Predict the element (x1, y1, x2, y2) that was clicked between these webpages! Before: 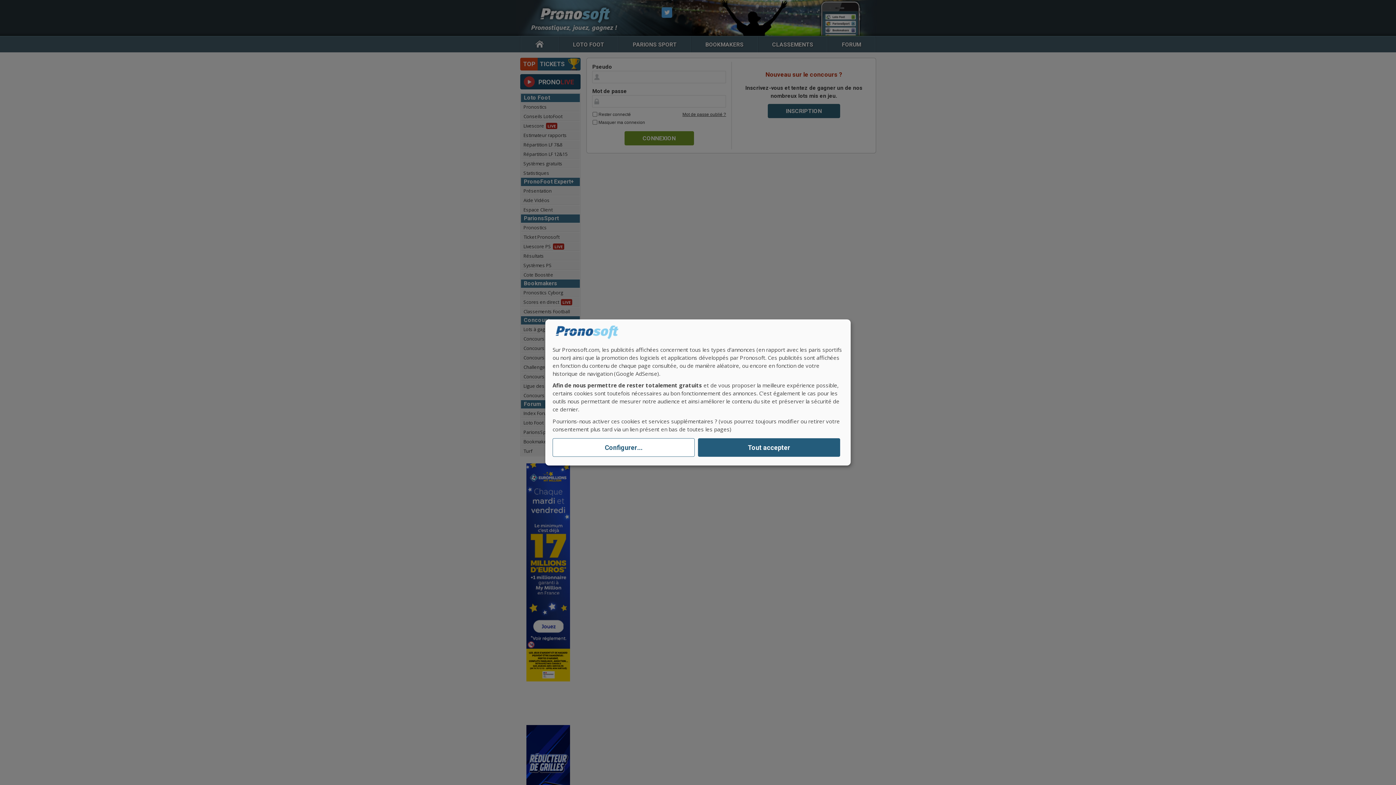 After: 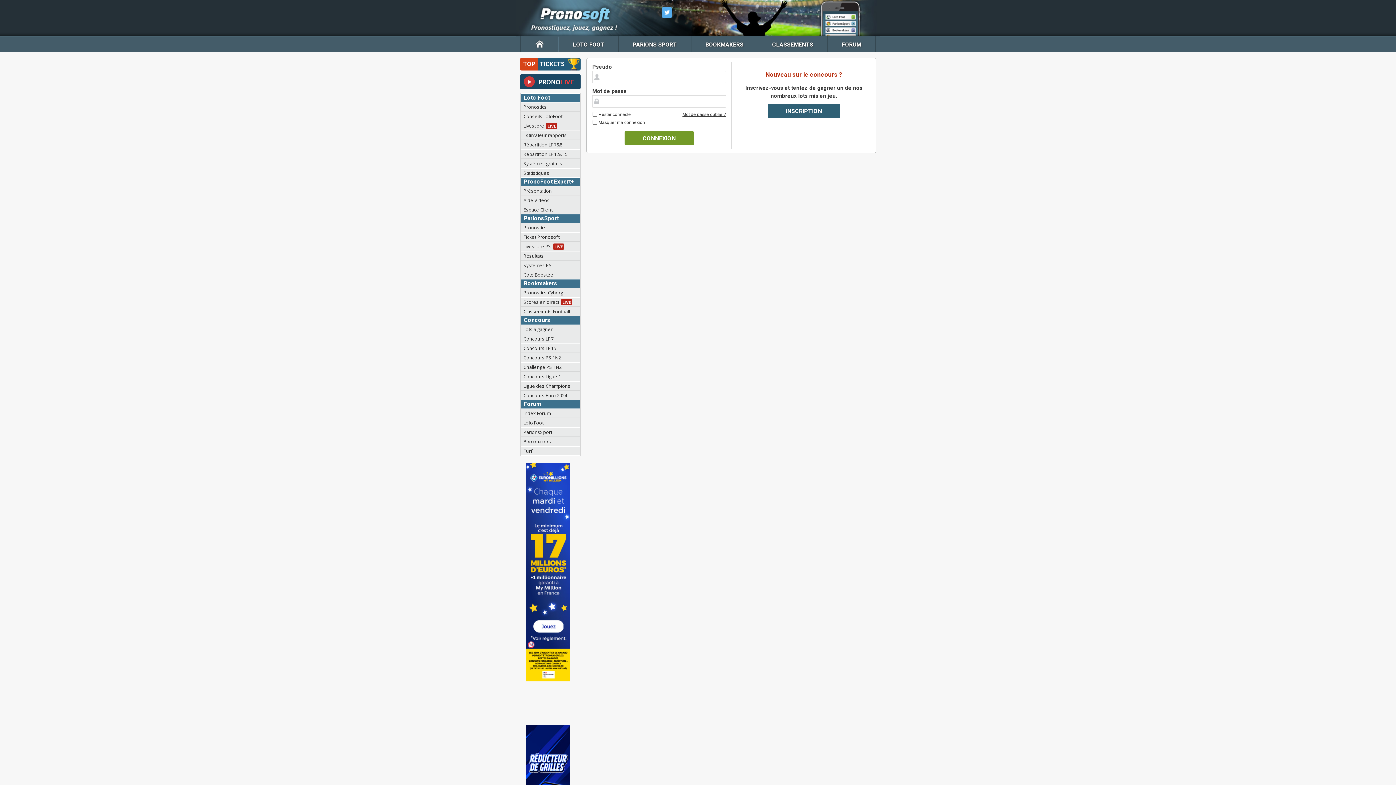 Action: bbox: (698, 438, 840, 457) label: Tout accepter